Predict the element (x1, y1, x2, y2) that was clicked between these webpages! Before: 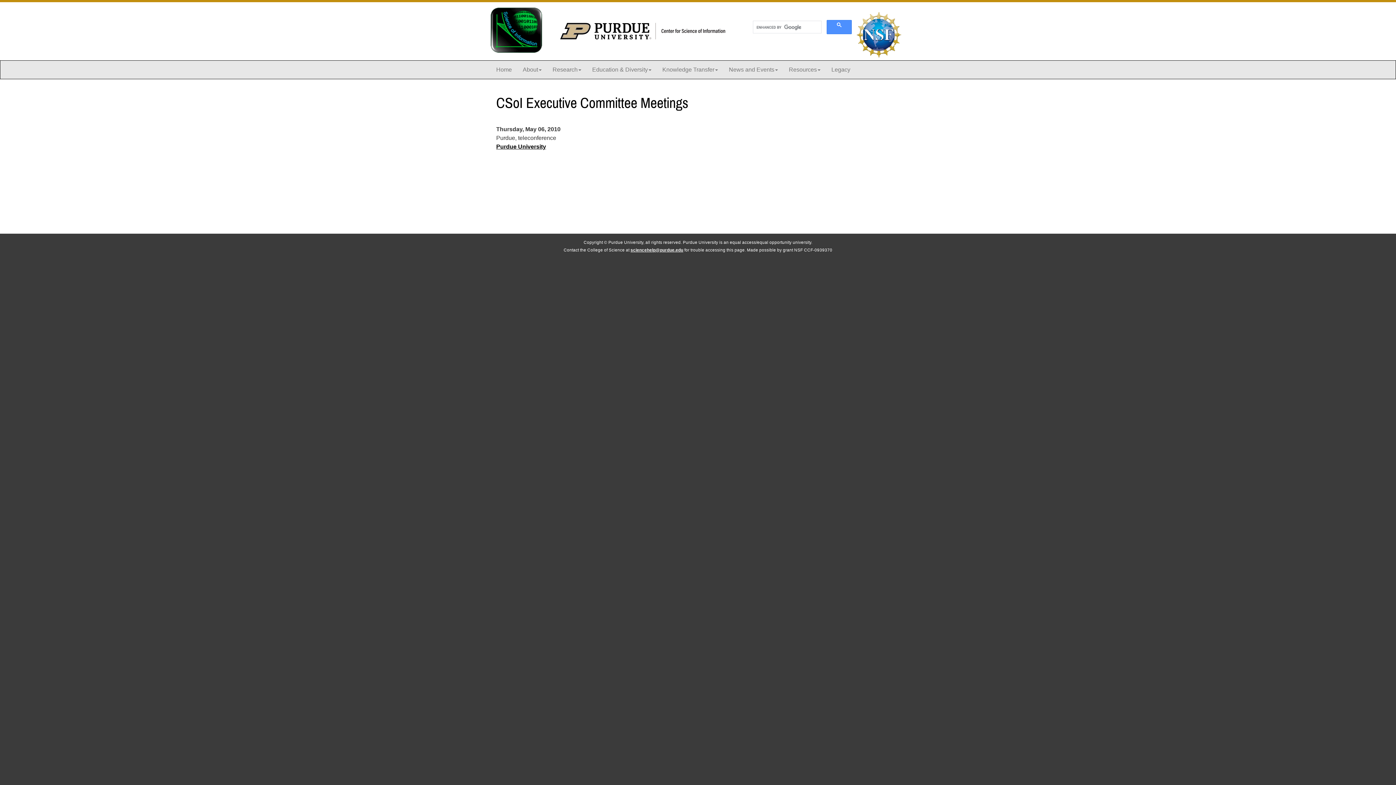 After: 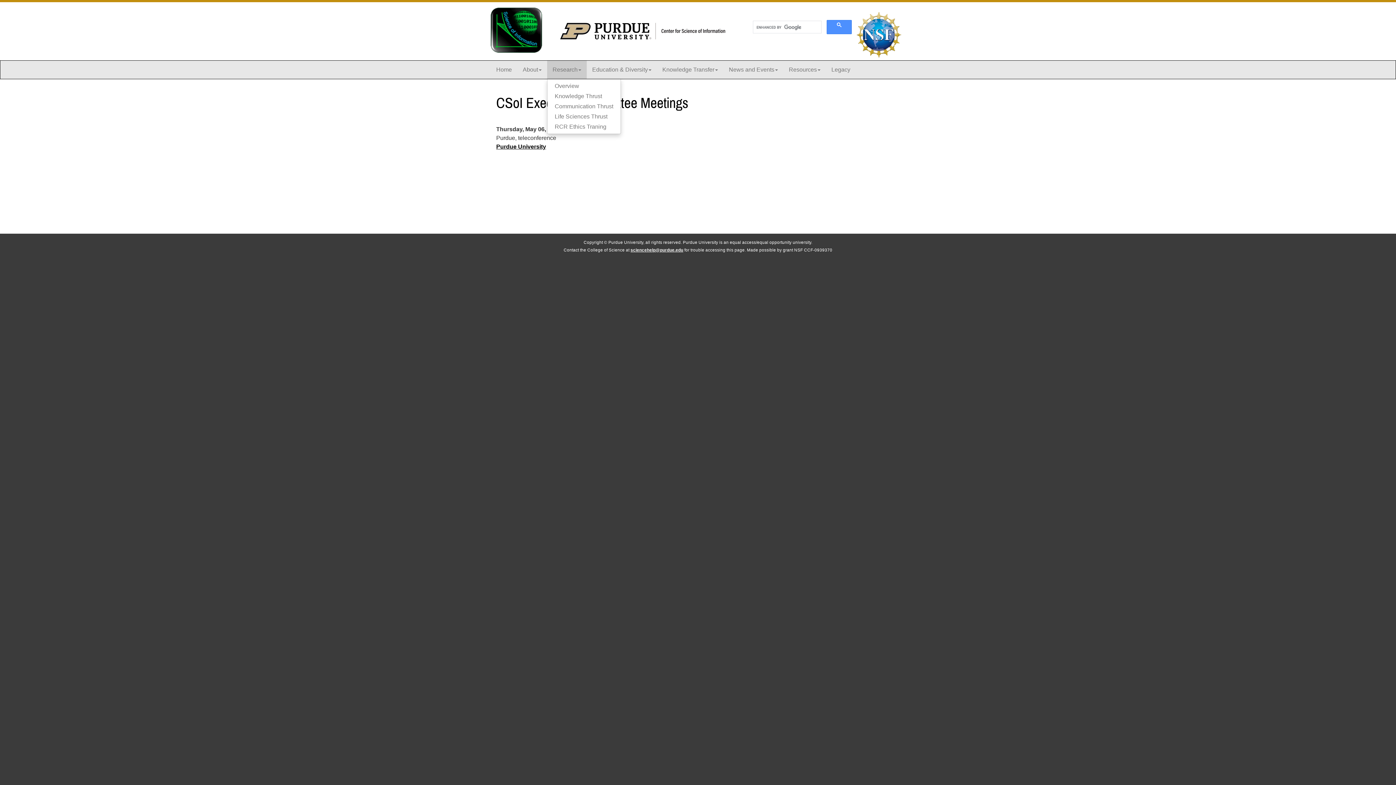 Action: label: Research bbox: (547, 60, 586, 78)